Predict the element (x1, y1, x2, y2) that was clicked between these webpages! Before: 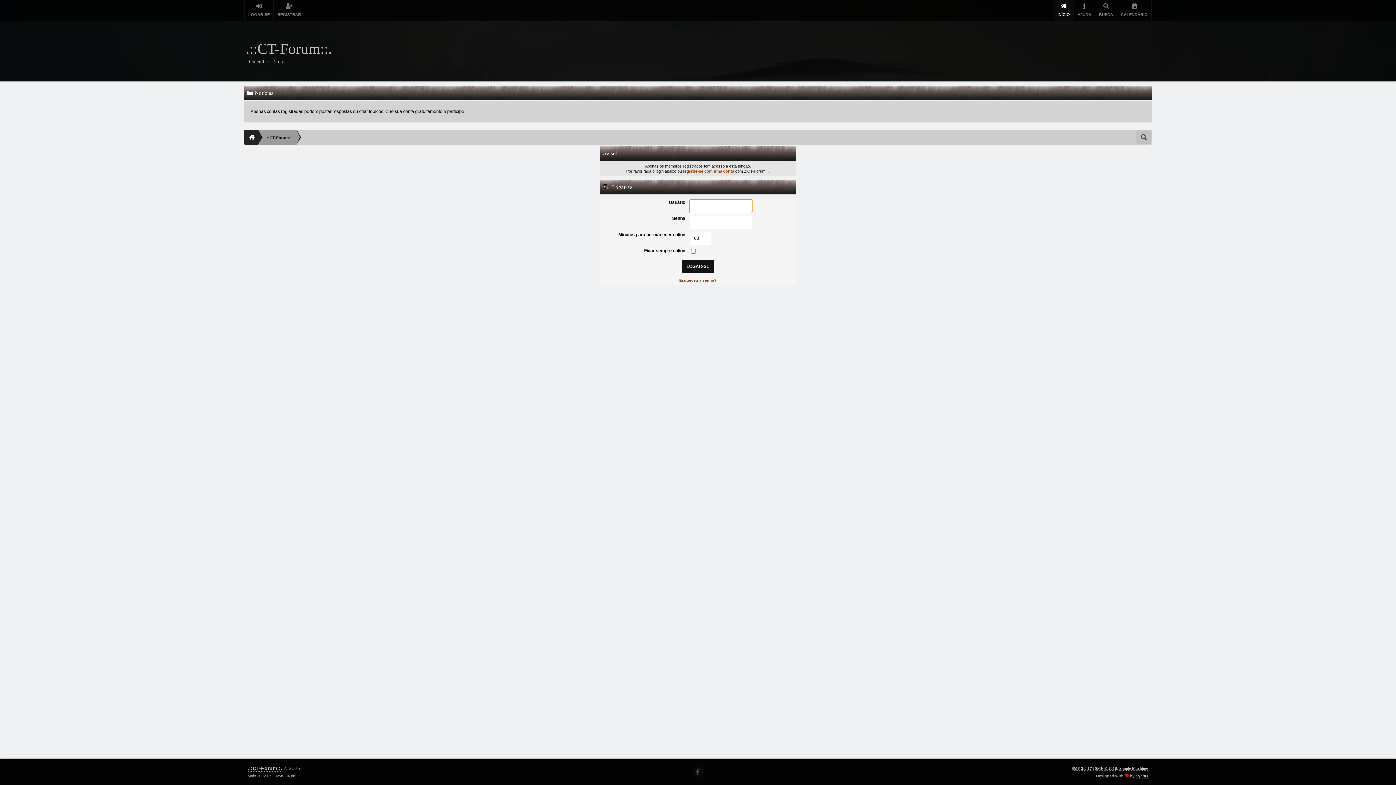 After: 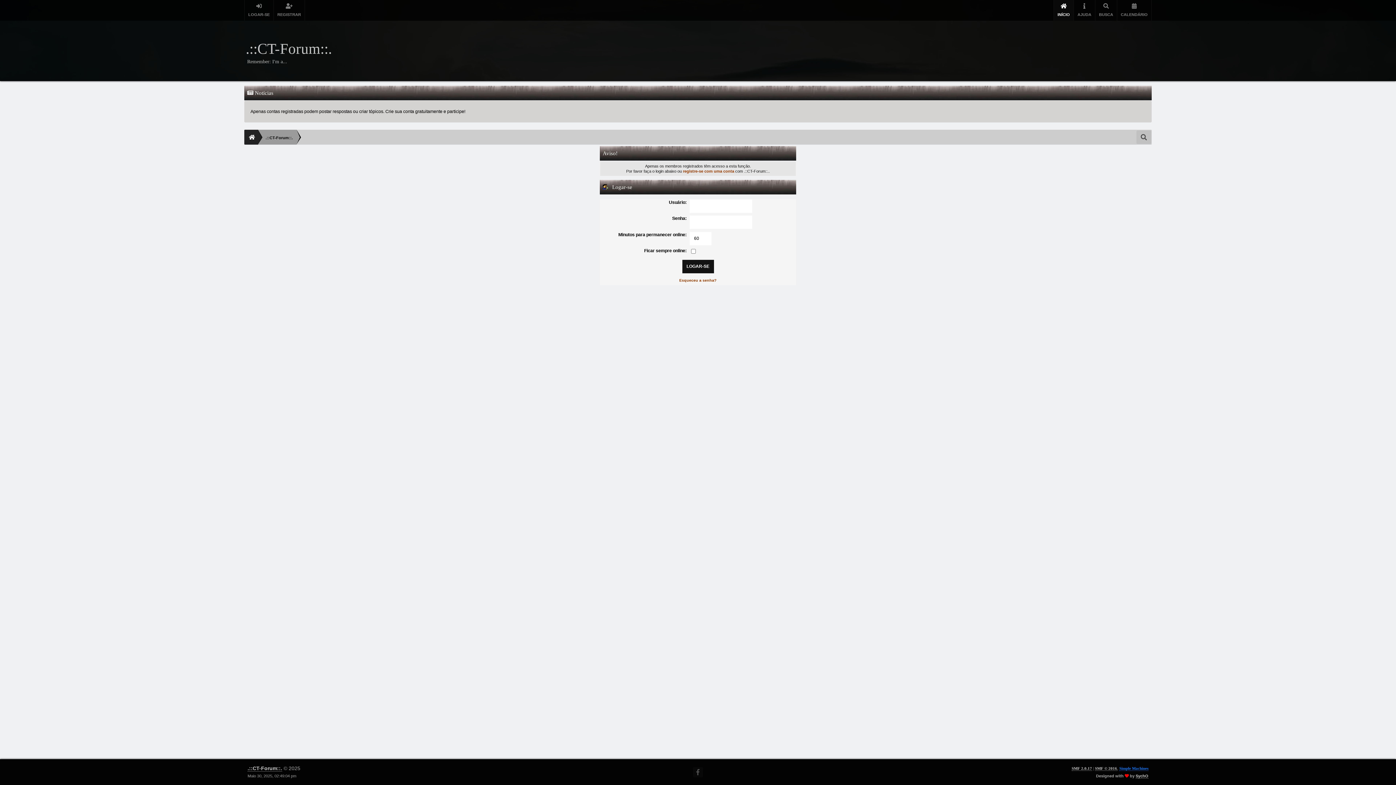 Action: bbox: (1119, 766, 1148, 771) label: Simple Machines